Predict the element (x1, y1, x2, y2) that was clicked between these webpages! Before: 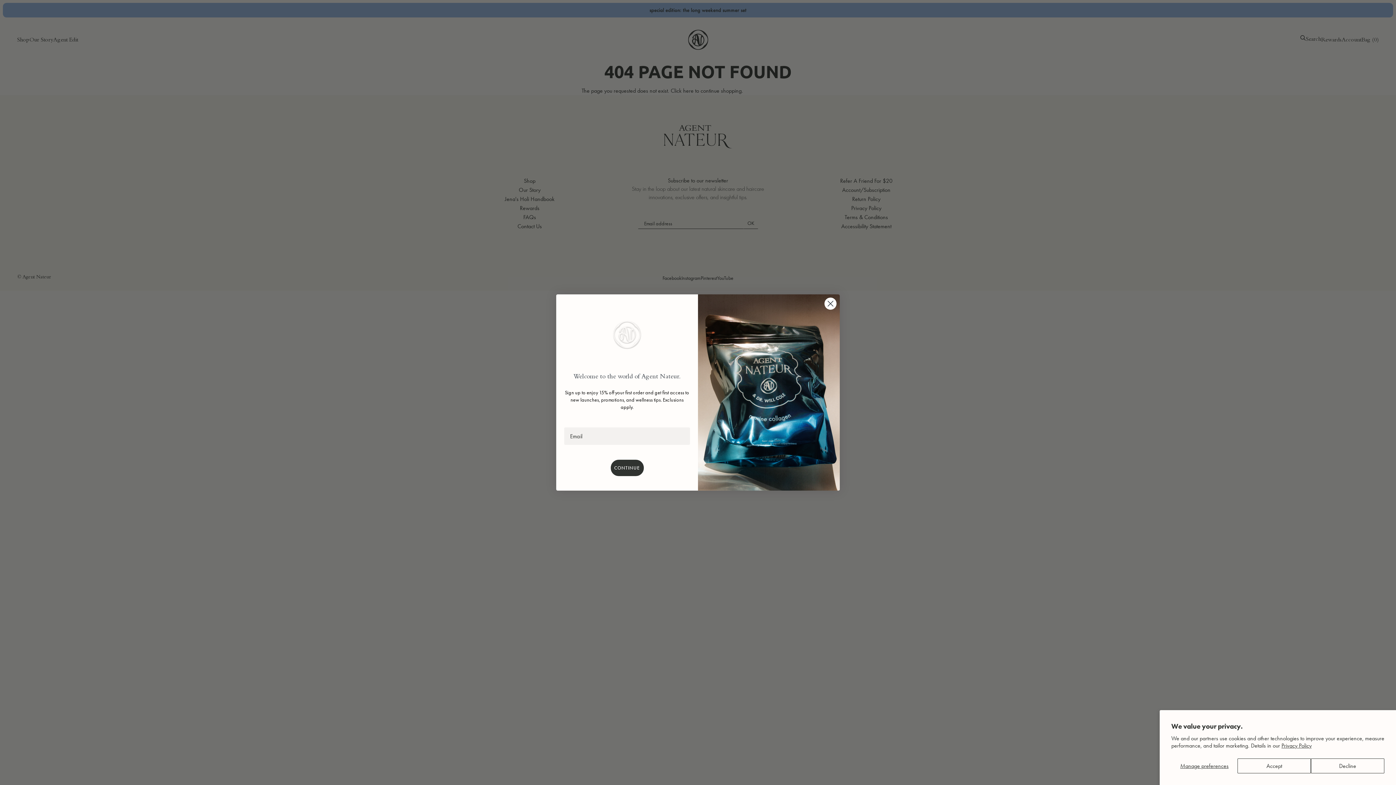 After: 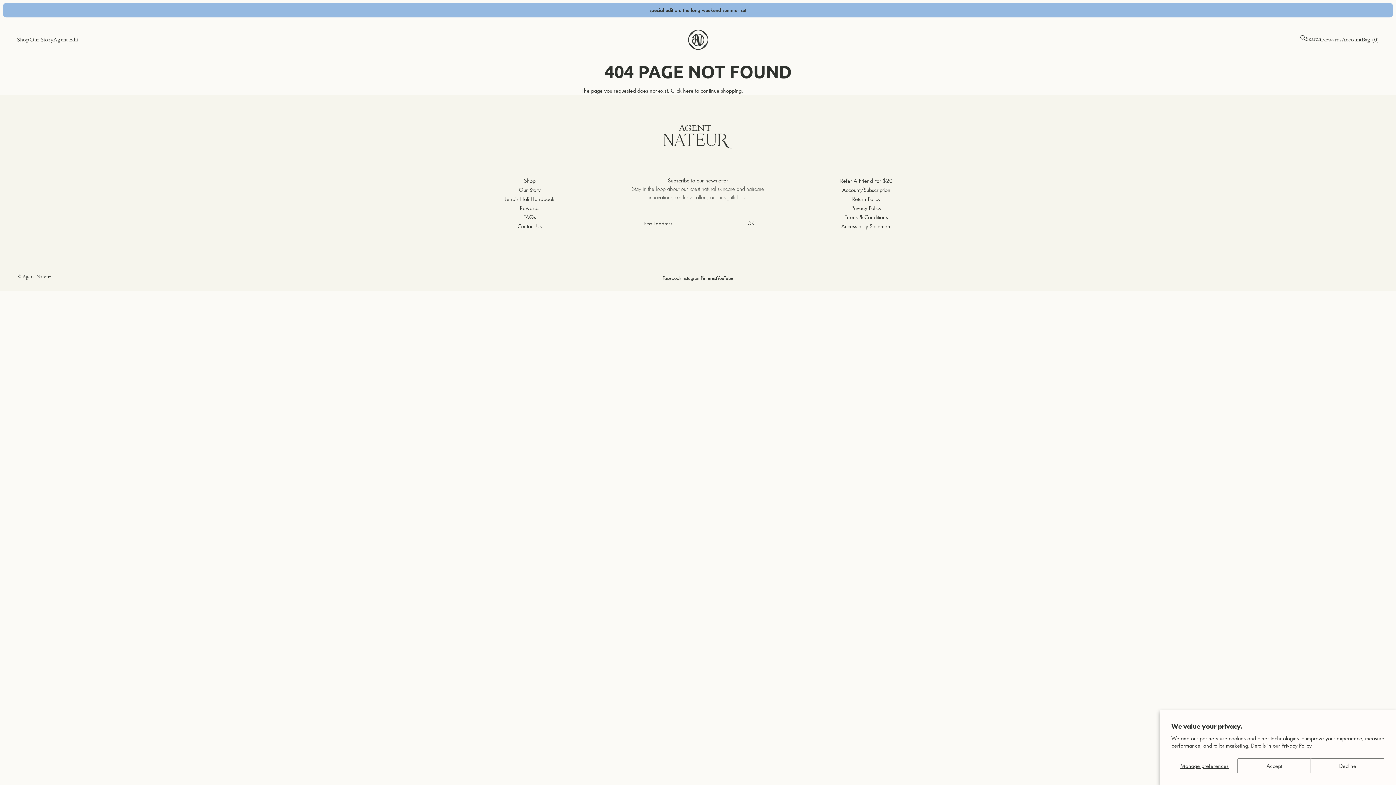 Action: label: Close dialog bbox: (824, 297, 837, 310)